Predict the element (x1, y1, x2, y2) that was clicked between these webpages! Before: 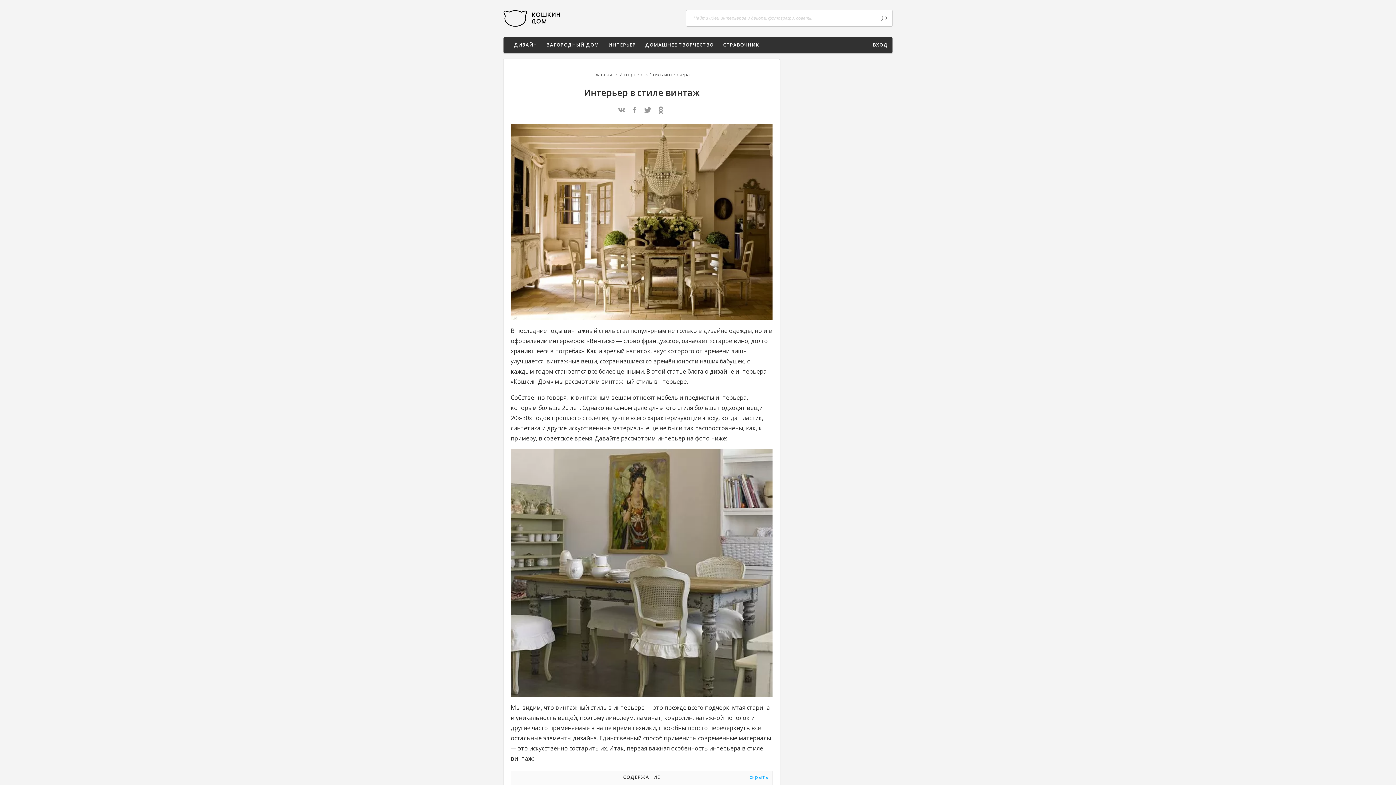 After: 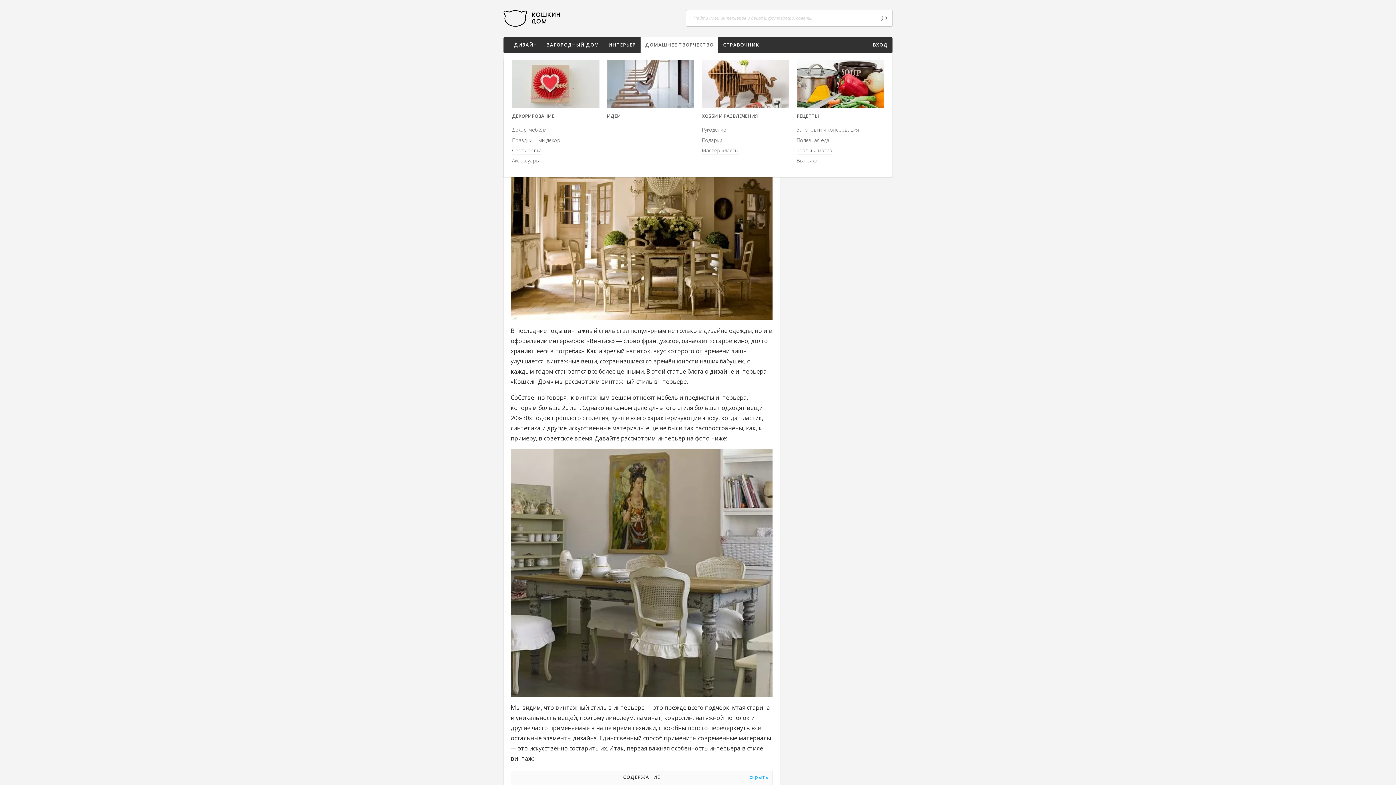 Action: bbox: (640, 37, 718, 52) label: ДОМАШНЕЕ ТВОРЧЕСТВО